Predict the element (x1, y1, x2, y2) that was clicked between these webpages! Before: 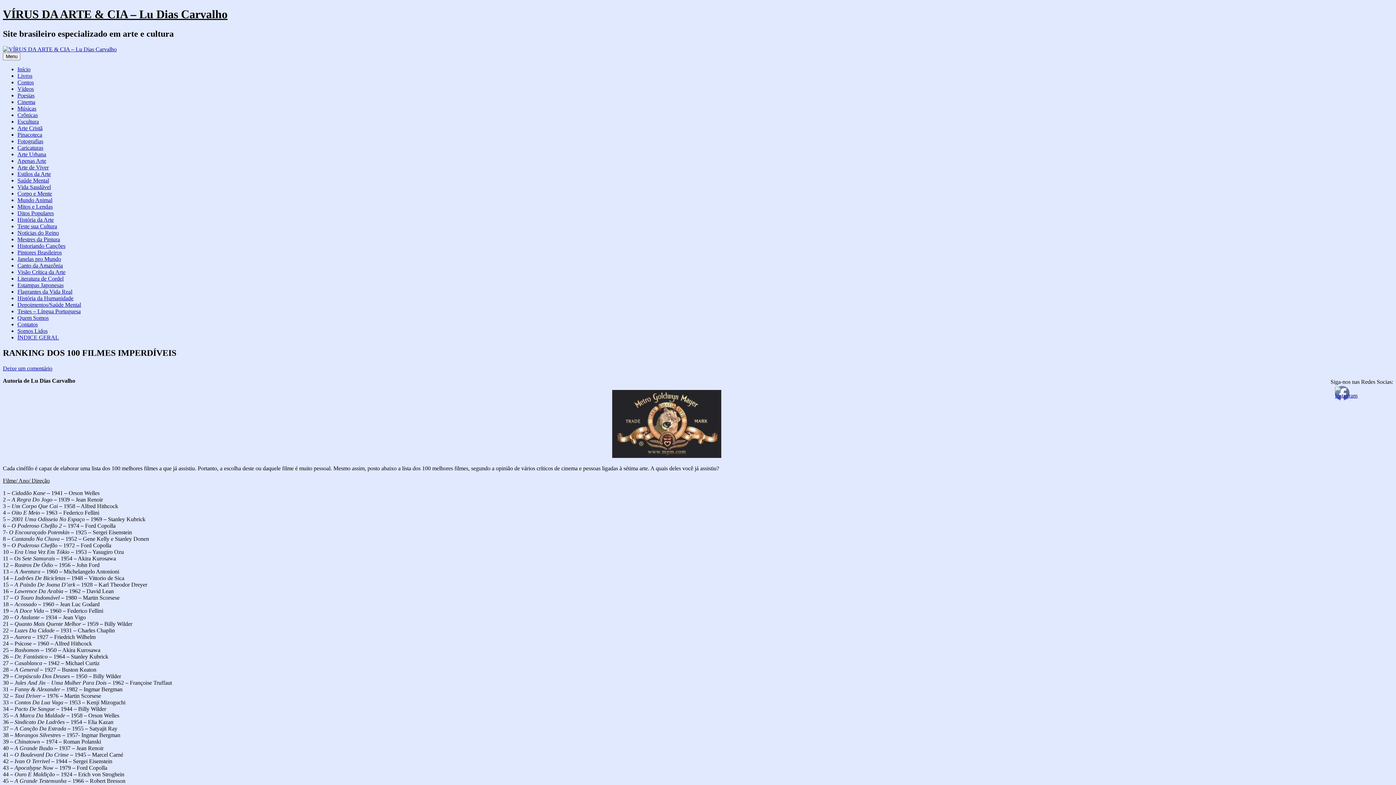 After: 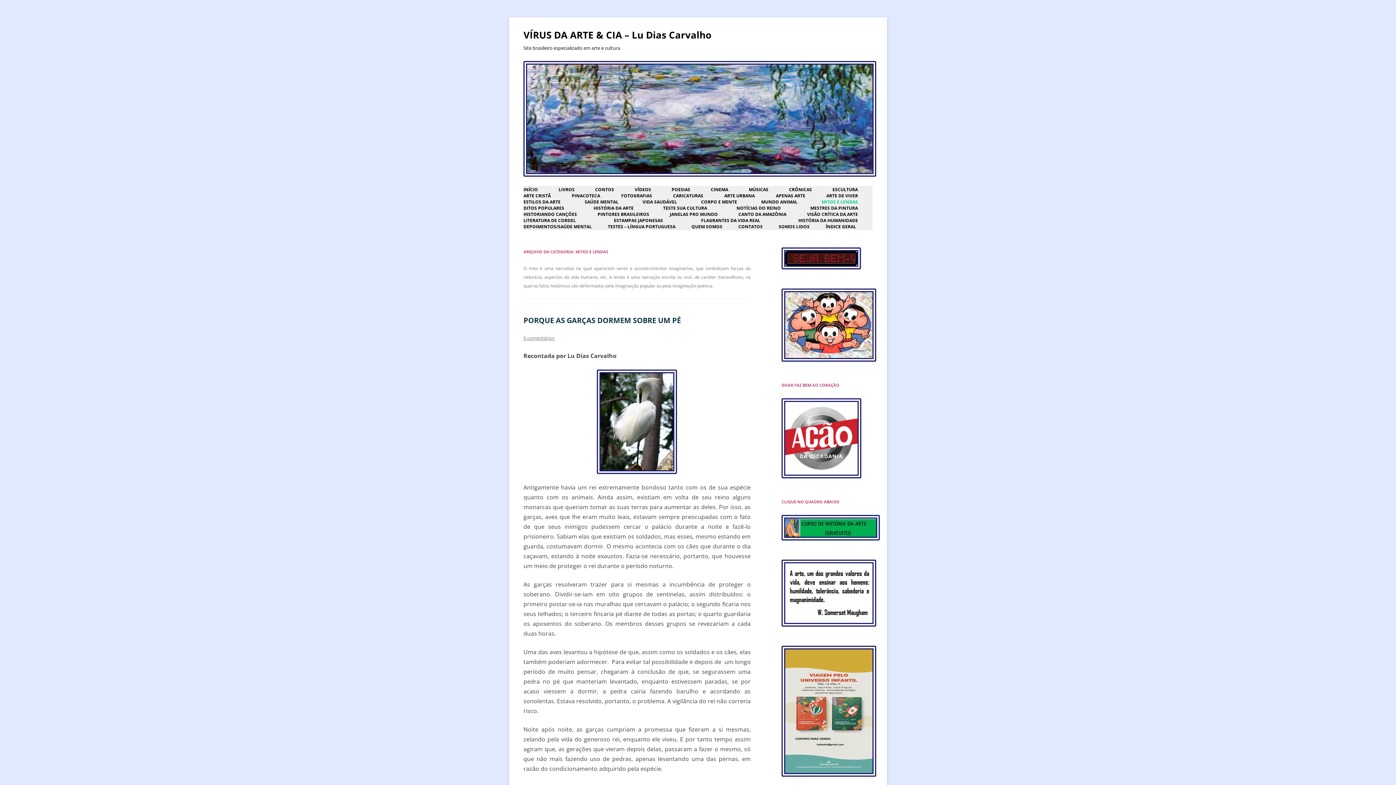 Action: bbox: (17, 203, 52, 209) label: Mitos e Lendas